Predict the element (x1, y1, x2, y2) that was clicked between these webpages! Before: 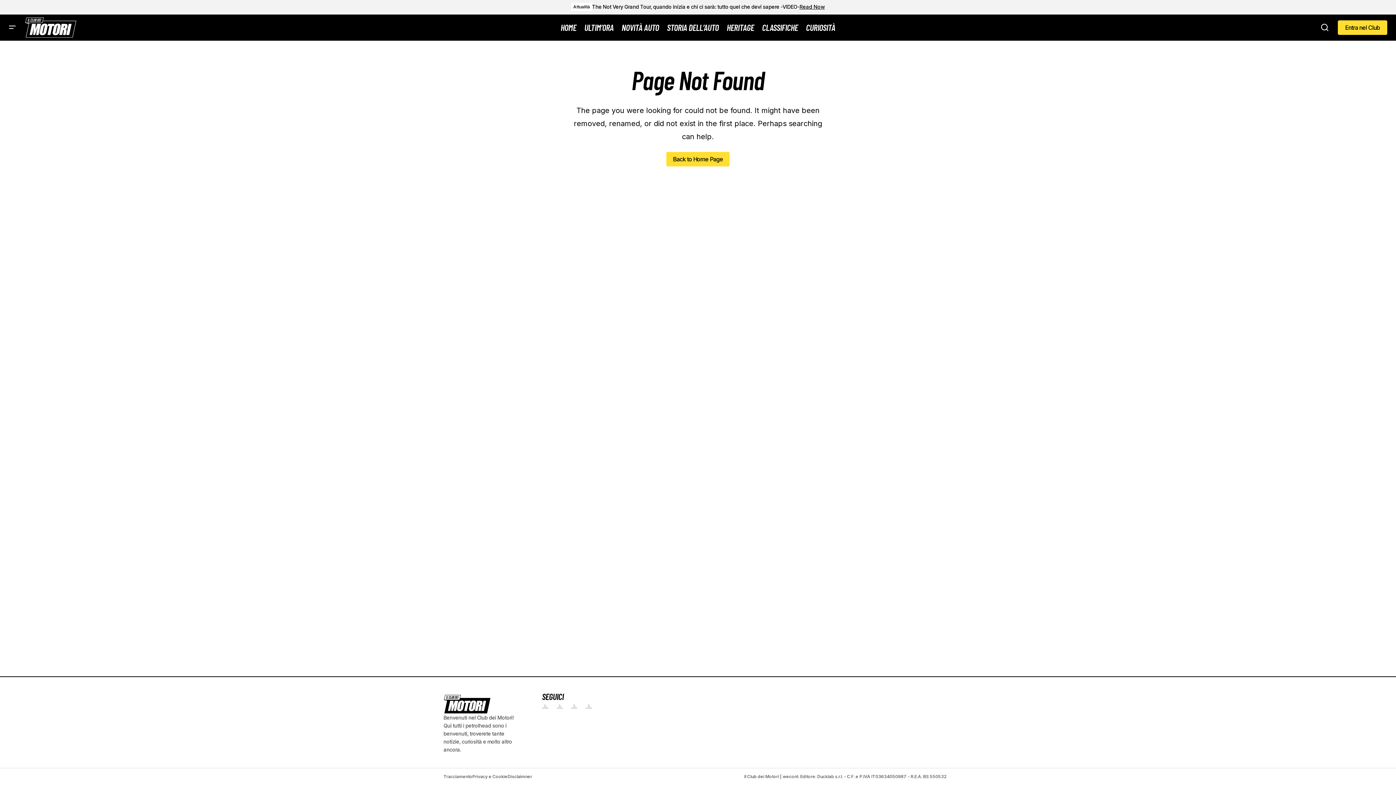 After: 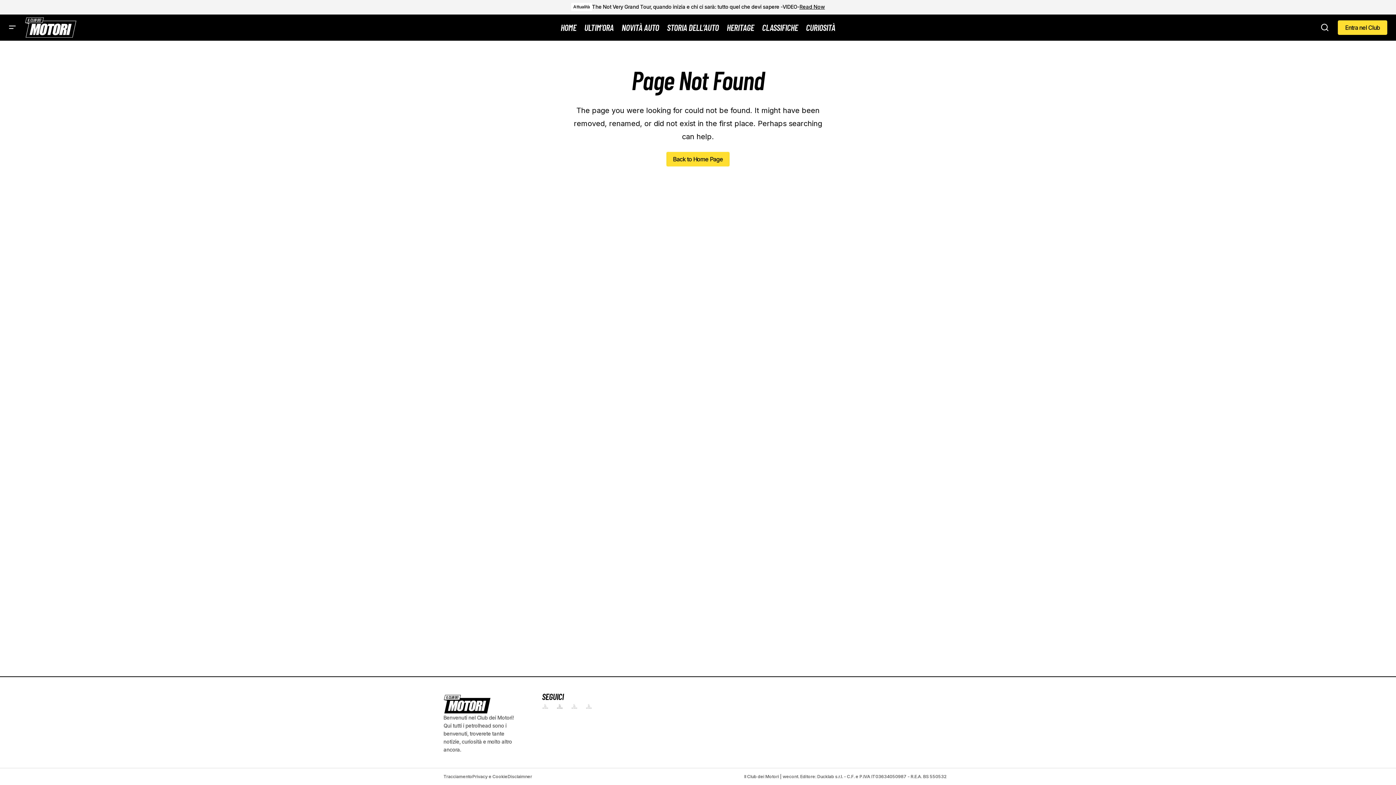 Action: bbox: (552, 699, 567, 714)